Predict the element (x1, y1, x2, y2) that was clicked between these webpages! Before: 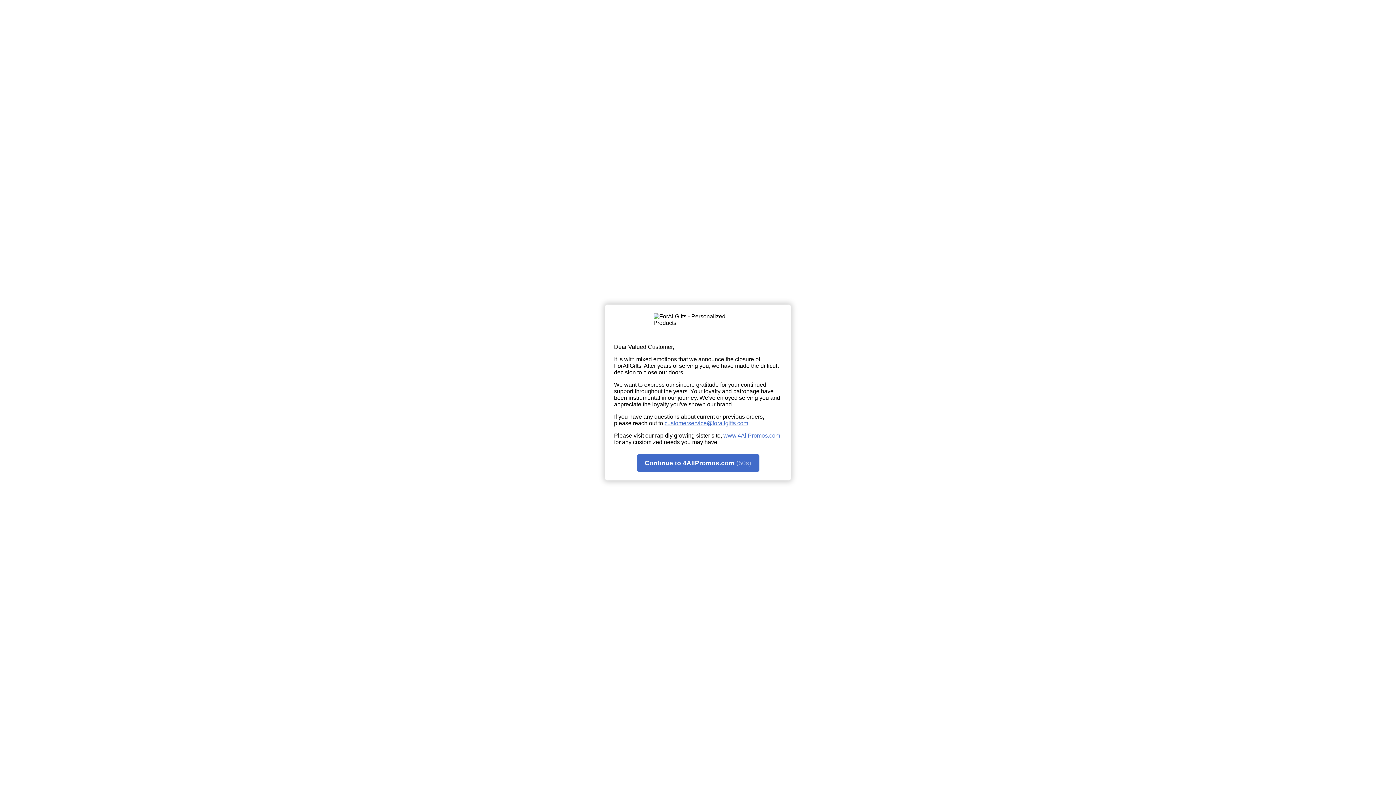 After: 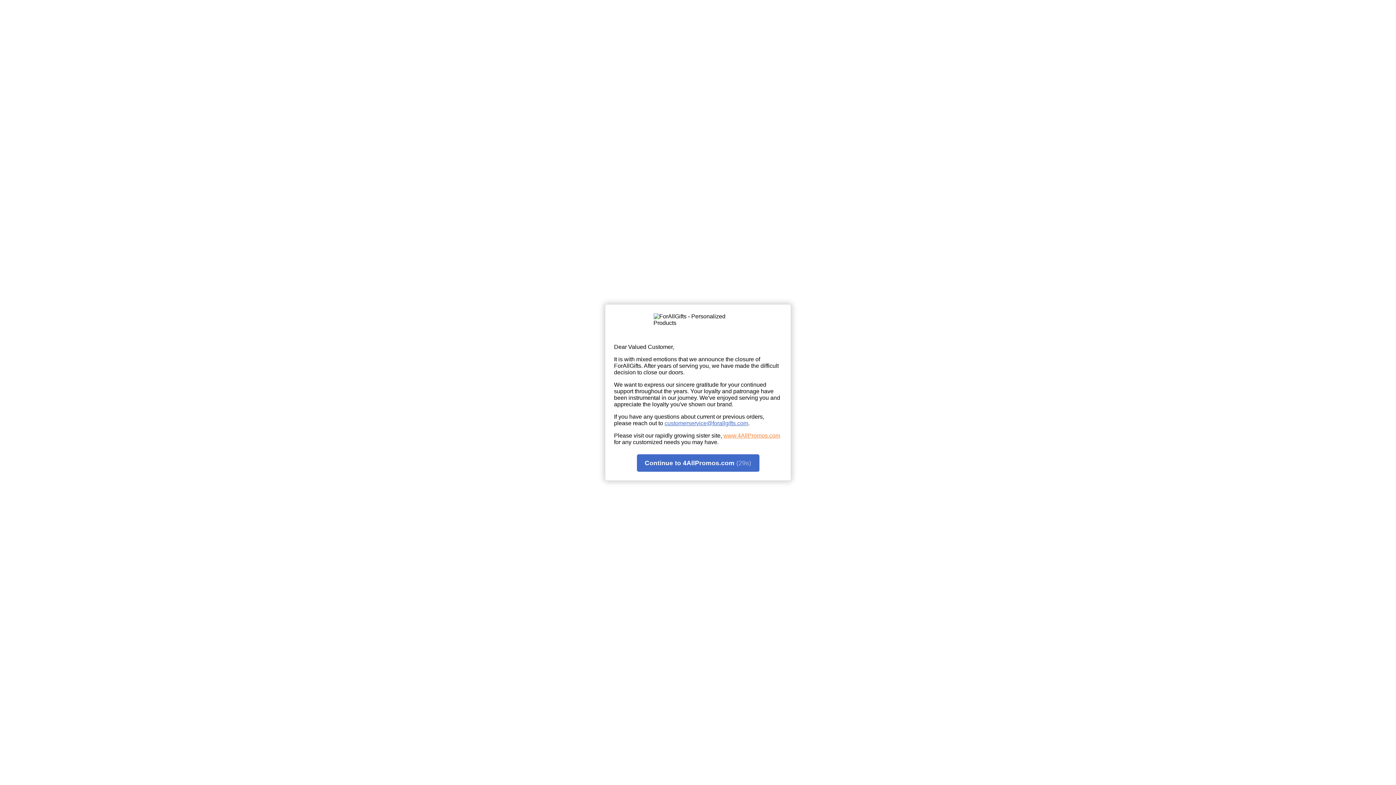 Action: bbox: (723, 432, 780, 439) label: www.4AllPromos.com
(opens in a new window)